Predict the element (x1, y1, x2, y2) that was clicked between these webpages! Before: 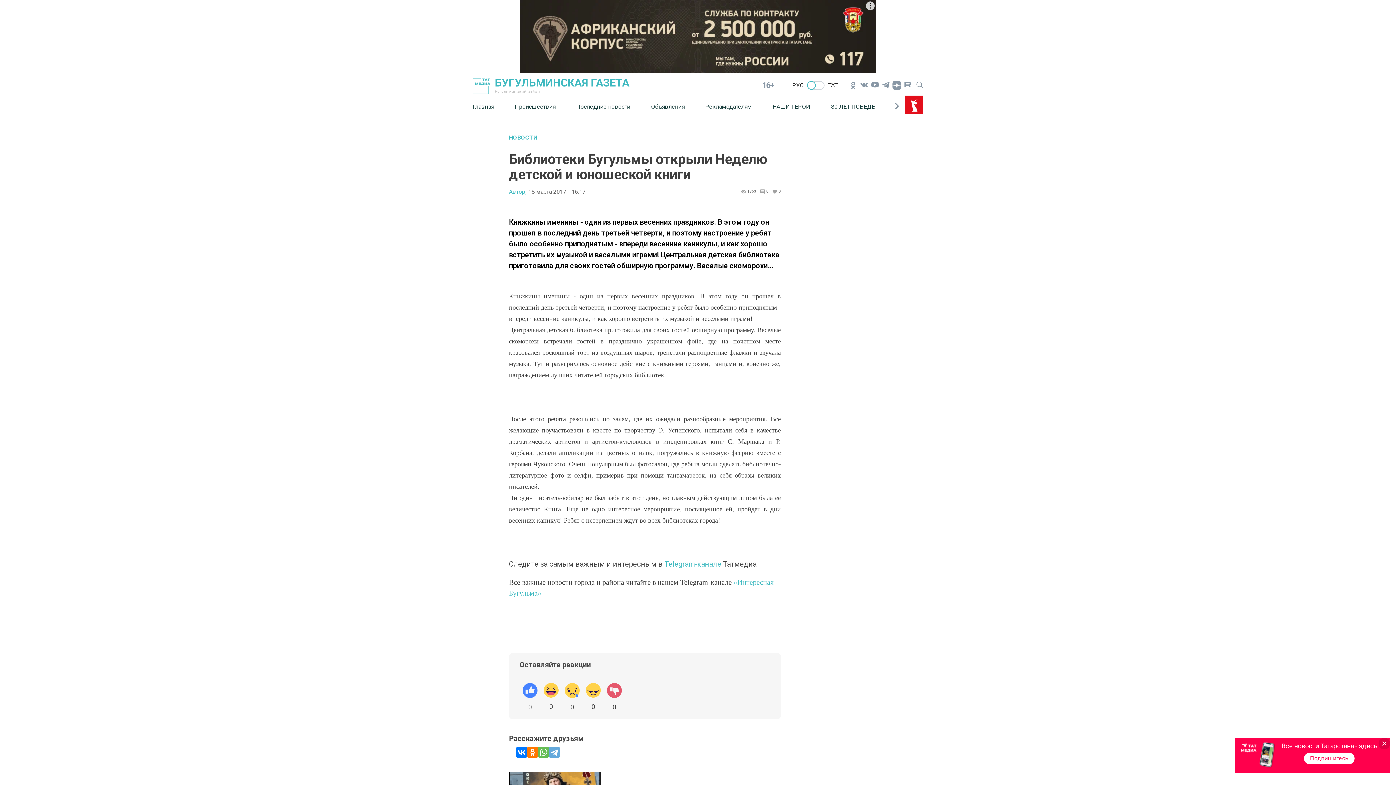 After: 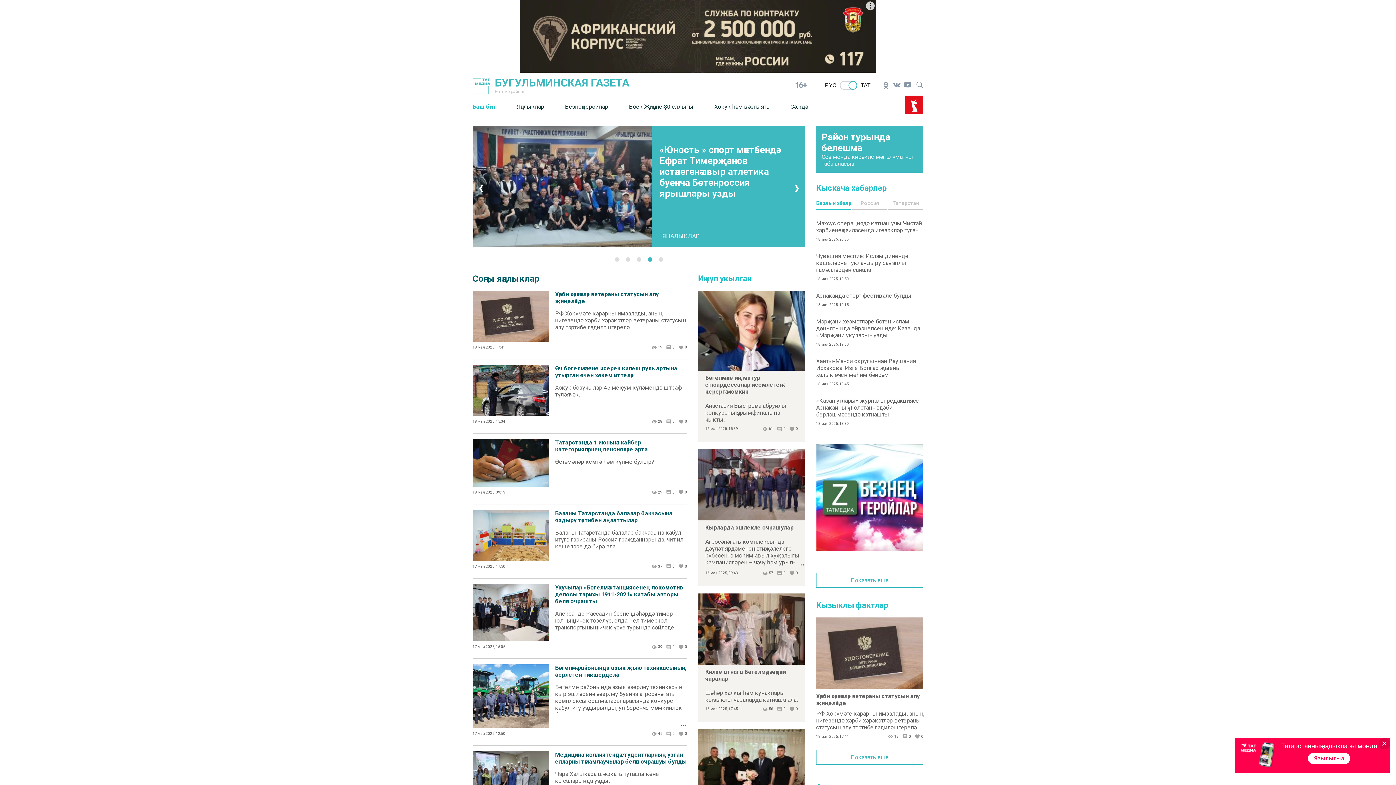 Action: bbox: (828, 81, 837, 88) label: ТАТ